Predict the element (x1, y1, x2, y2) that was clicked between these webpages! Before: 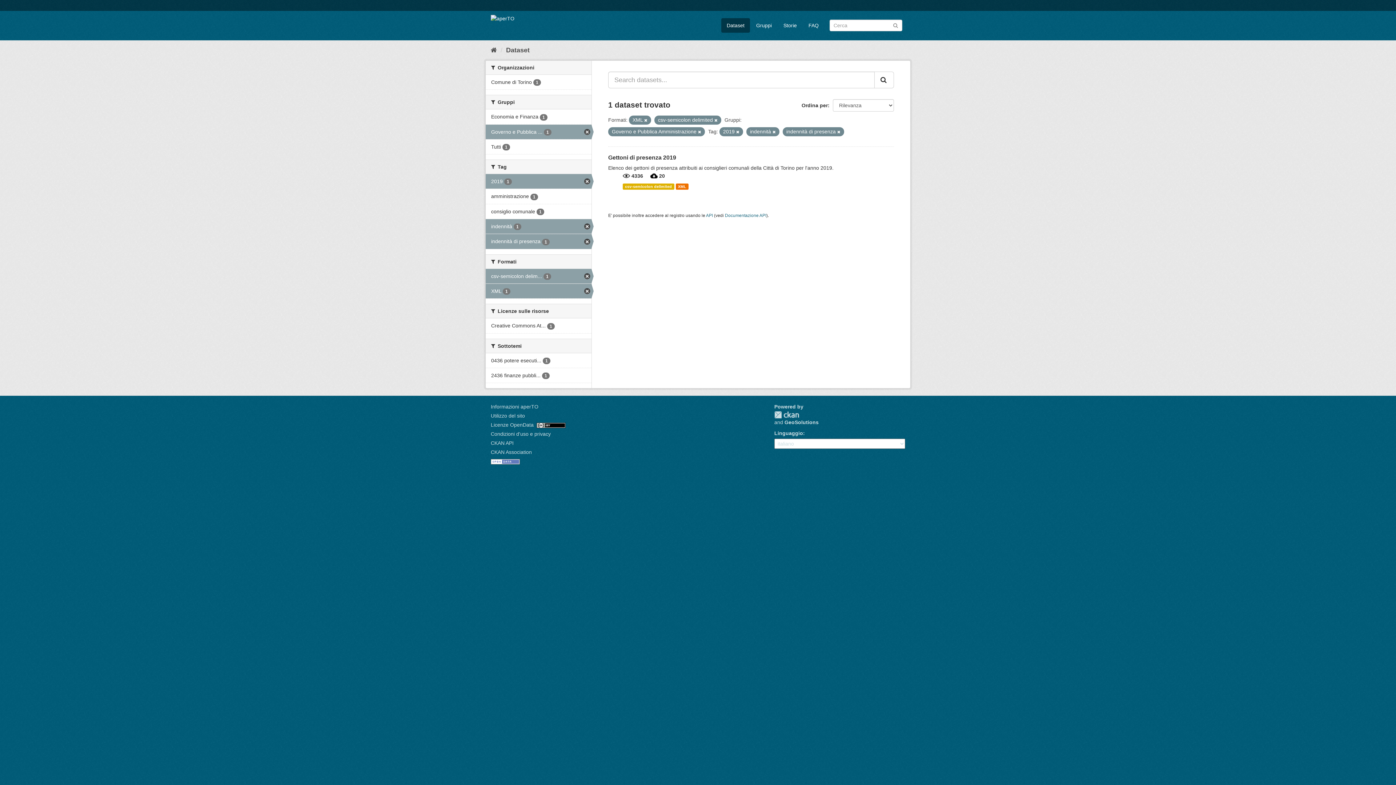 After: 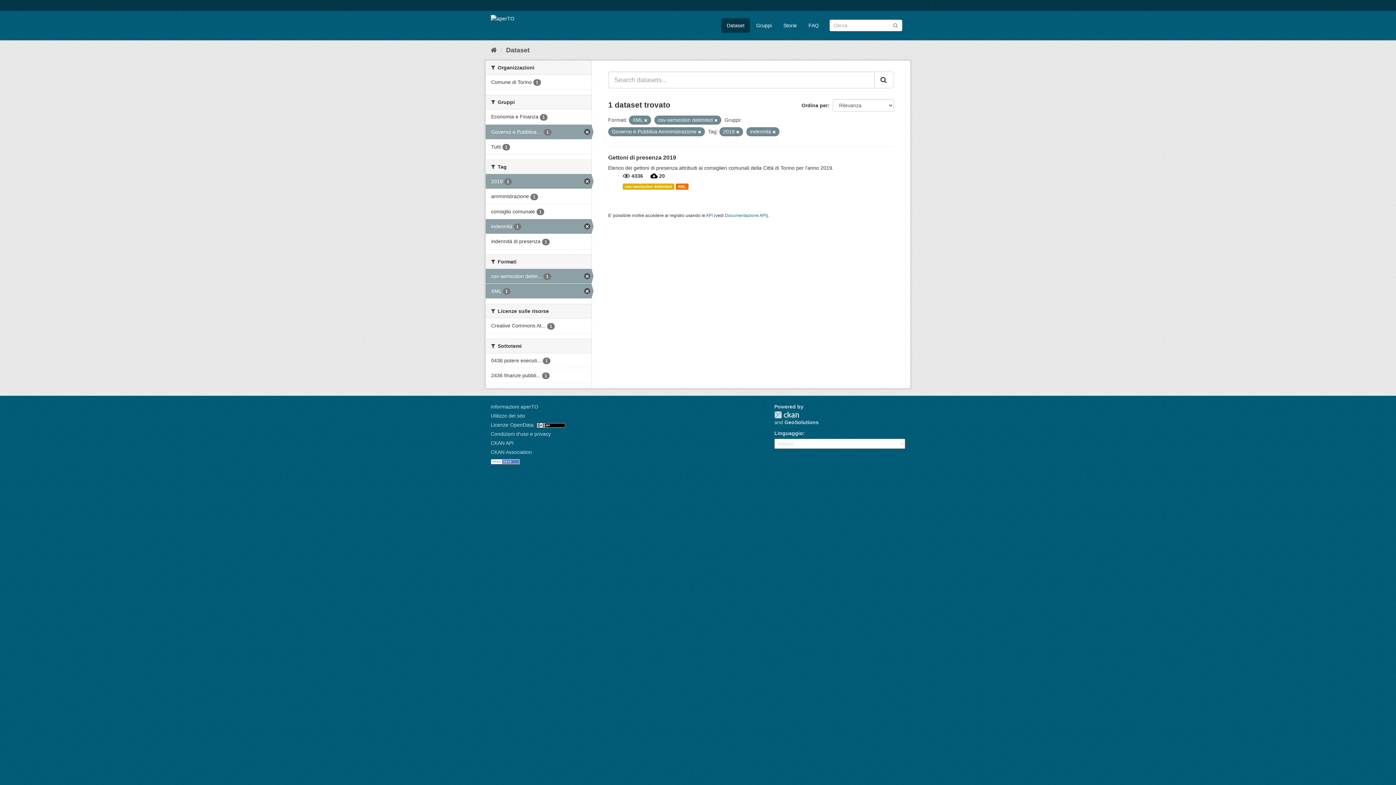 Action: bbox: (485, 234, 591, 248) label: indennità di presenza 1